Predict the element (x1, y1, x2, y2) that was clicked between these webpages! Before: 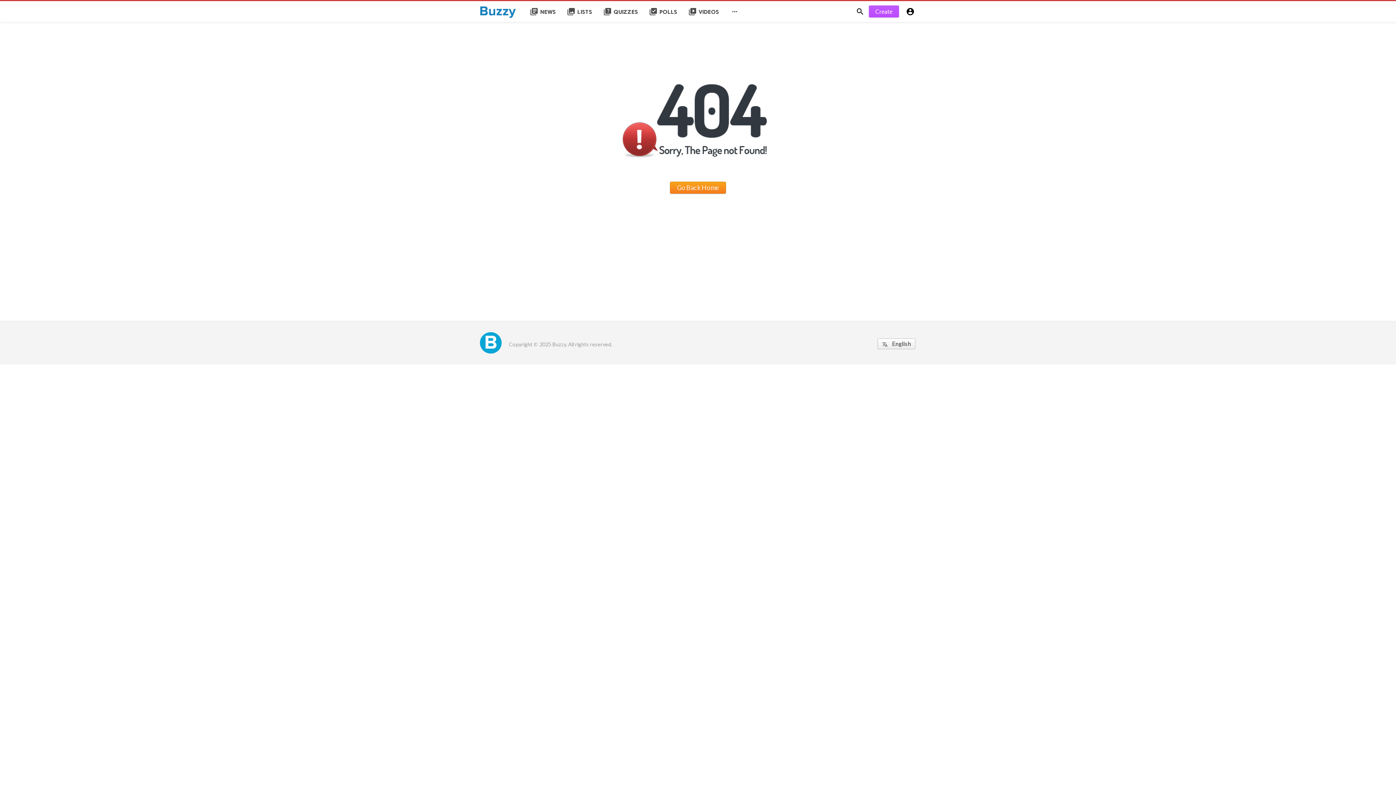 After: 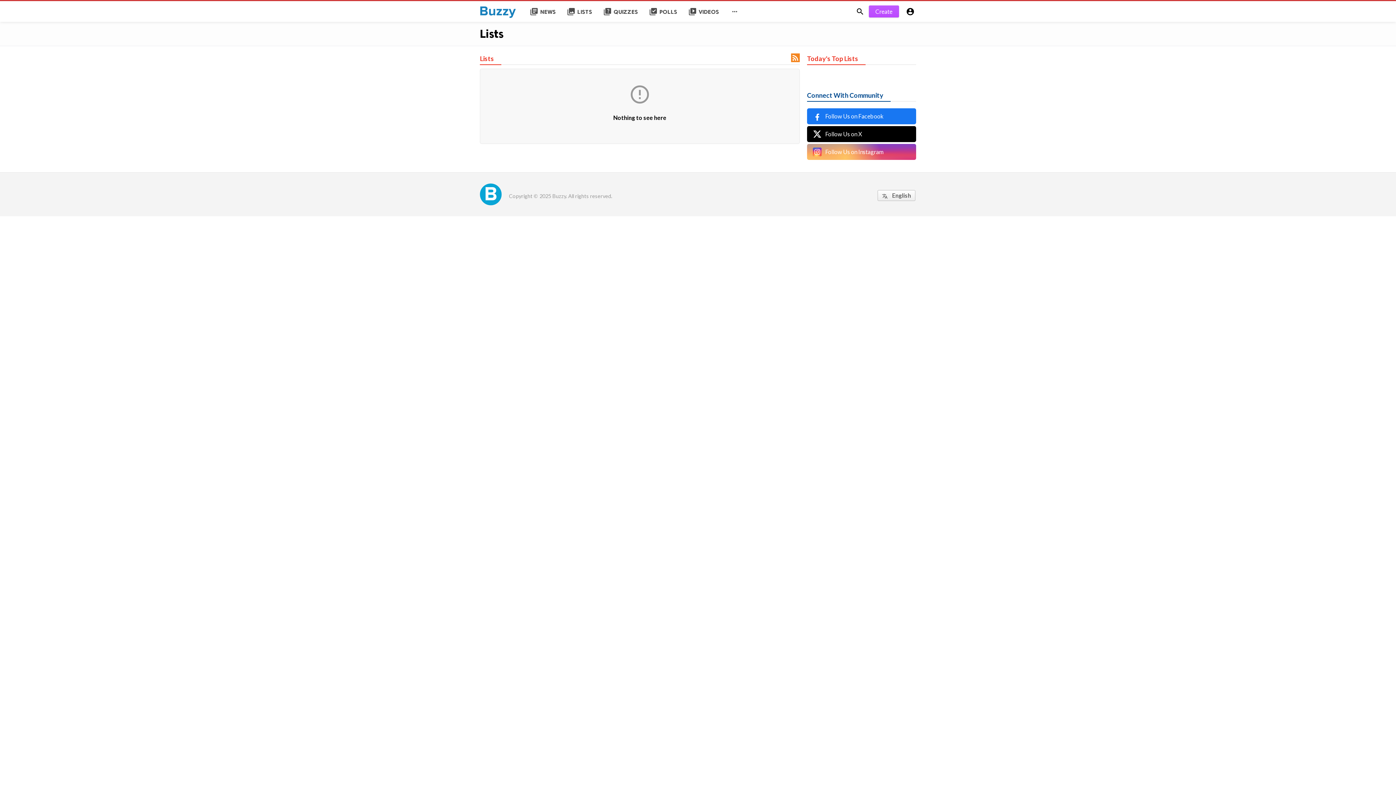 Action: label: collections
LISTS bbox: (561, 1, 597, 22)